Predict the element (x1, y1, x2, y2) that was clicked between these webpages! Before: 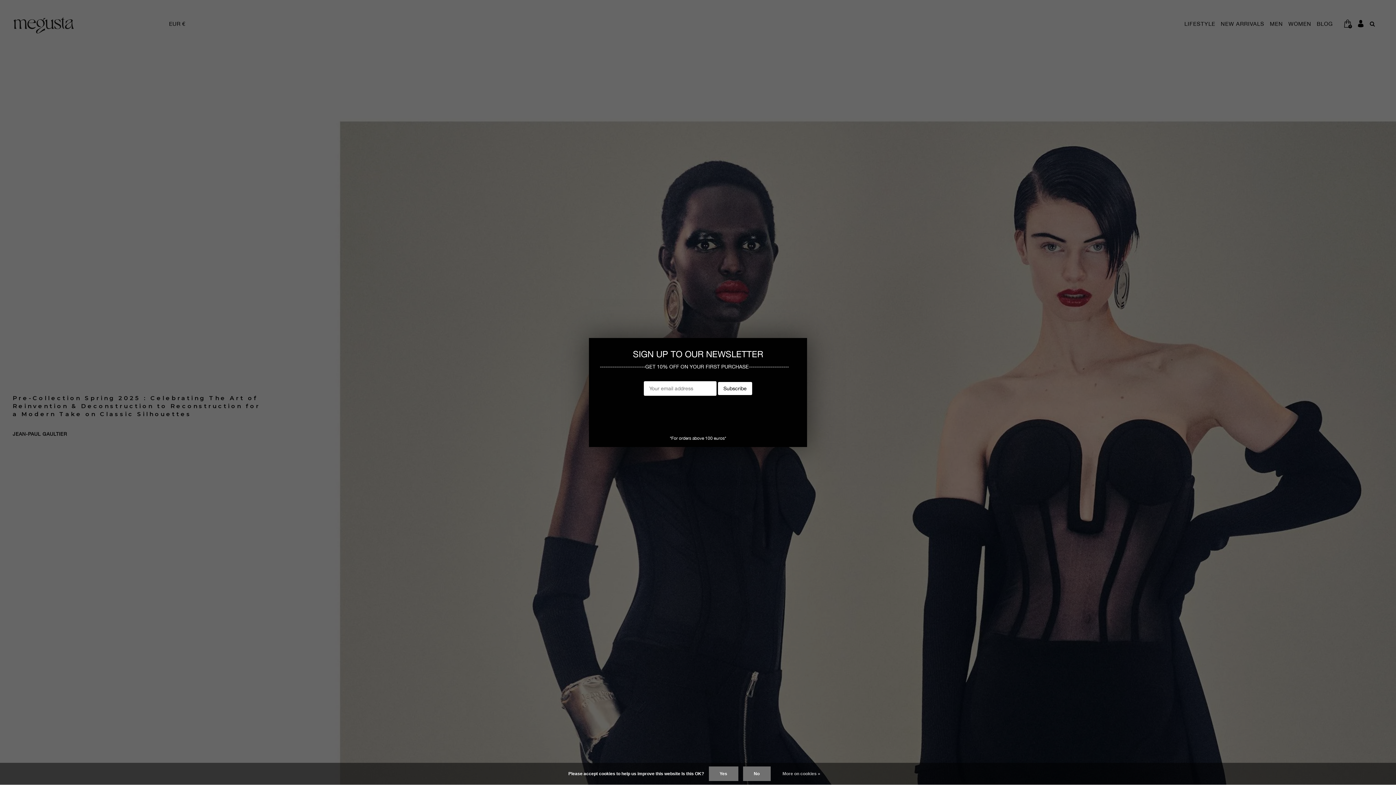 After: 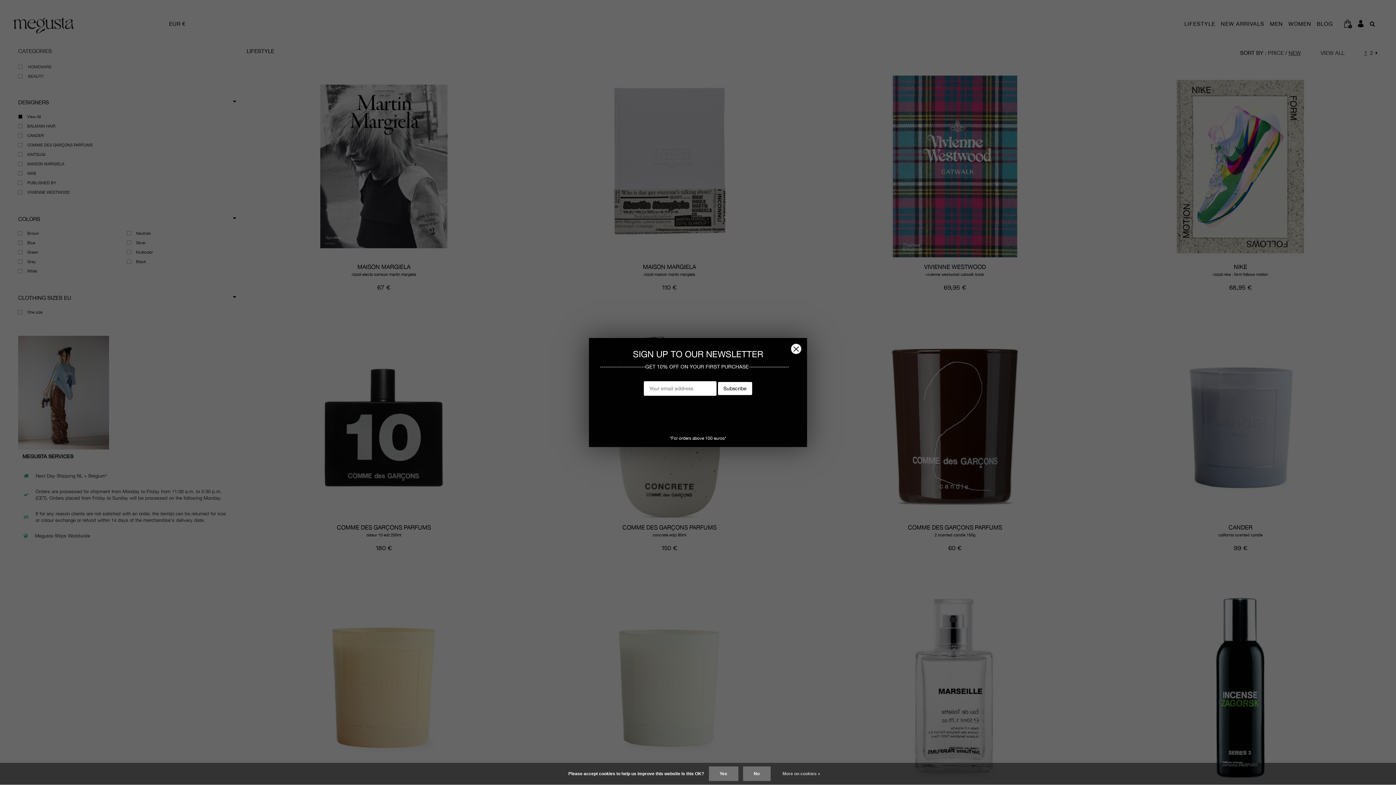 Action: bbox: (1184, 19, 1215, 27) label: LIFESTYLE